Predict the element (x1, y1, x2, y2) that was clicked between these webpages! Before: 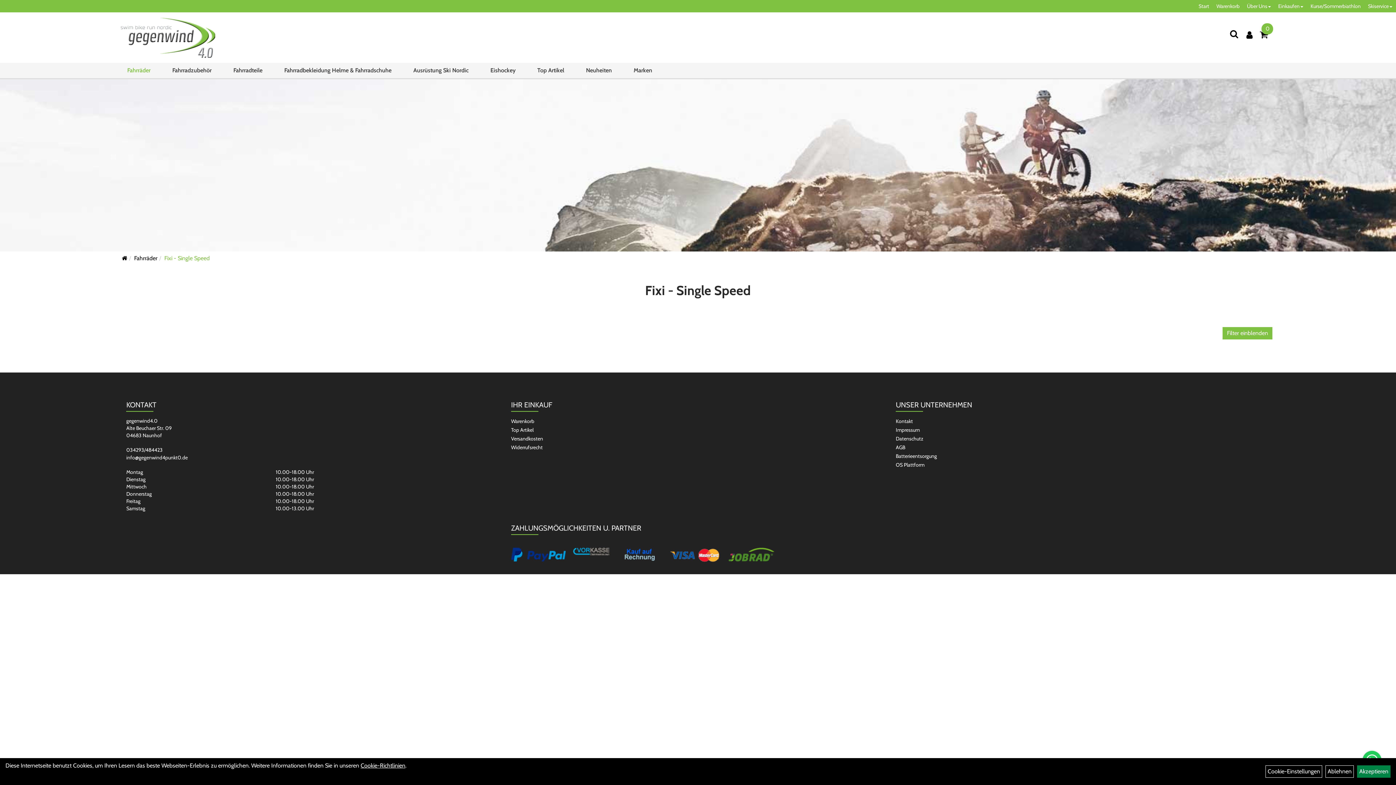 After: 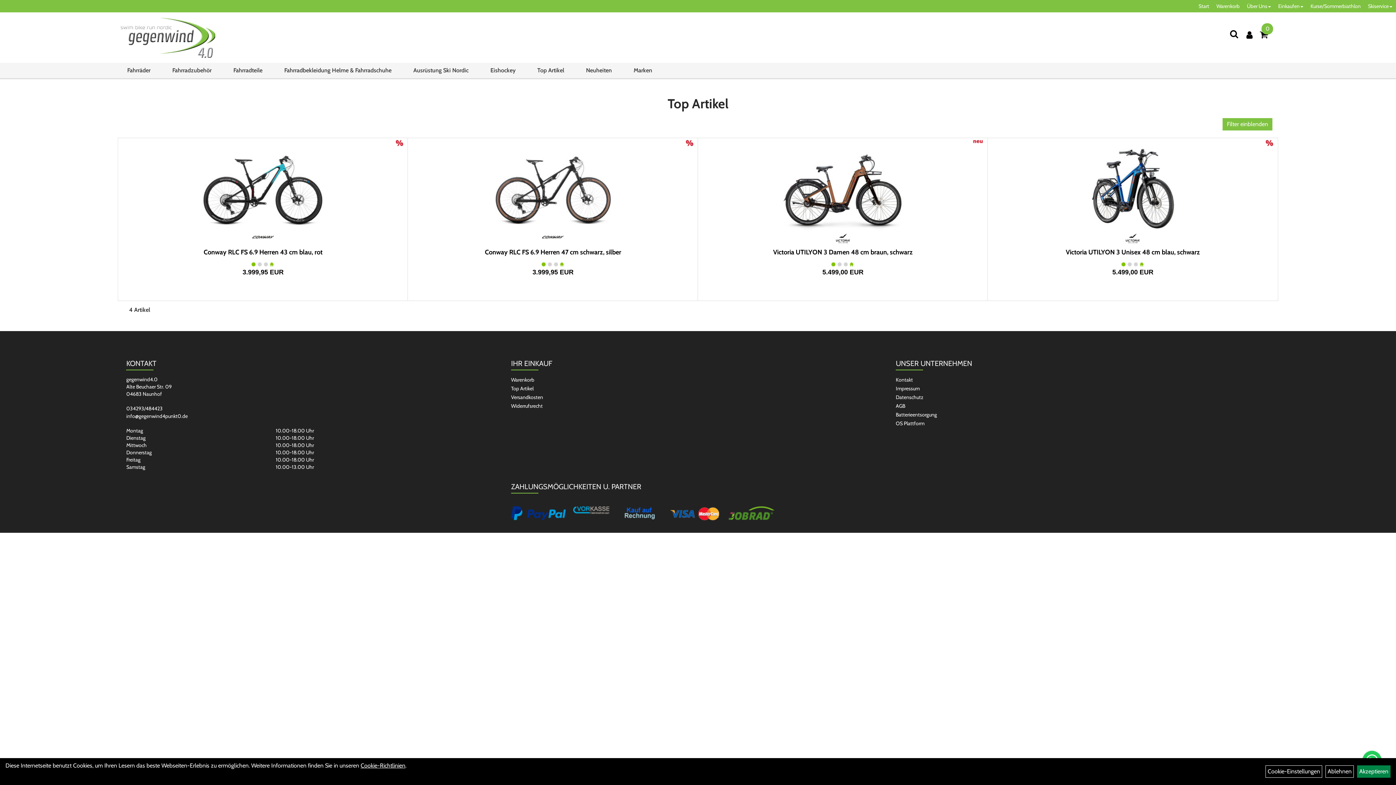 Action: bbox: (511, 426, 879, 434) label: Top Artikel